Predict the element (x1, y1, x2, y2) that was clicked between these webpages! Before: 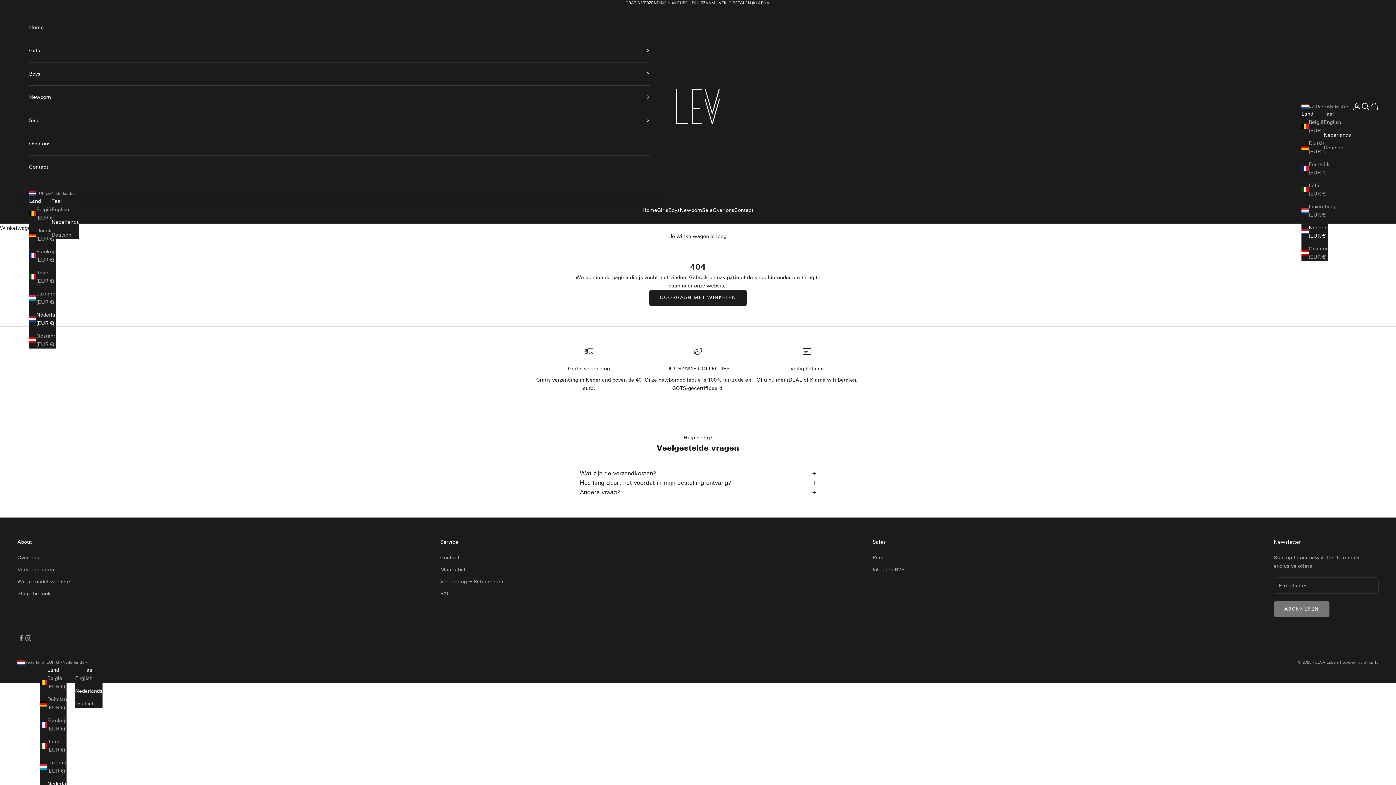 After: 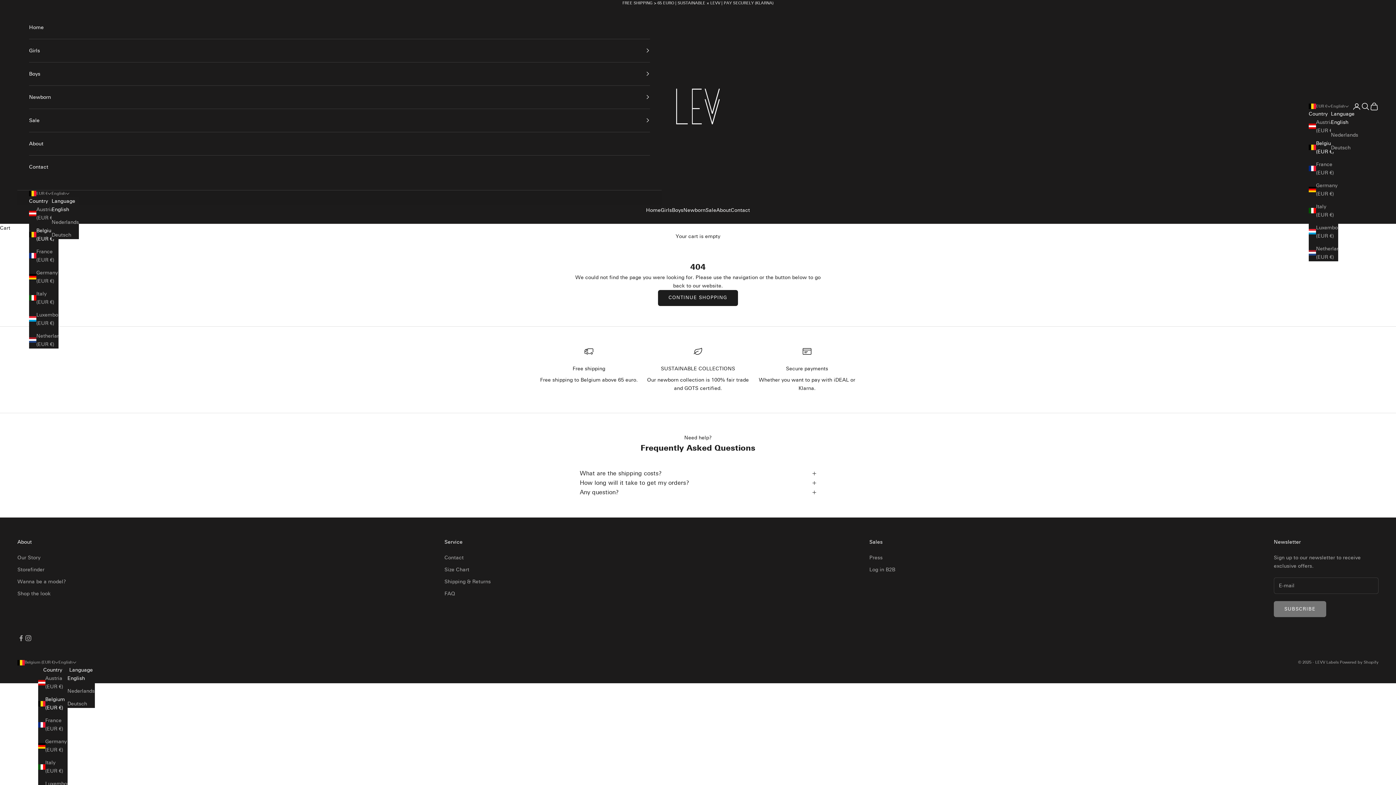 Action: label: België (EUR €) bbox: (1301, 118, 1328, 134)